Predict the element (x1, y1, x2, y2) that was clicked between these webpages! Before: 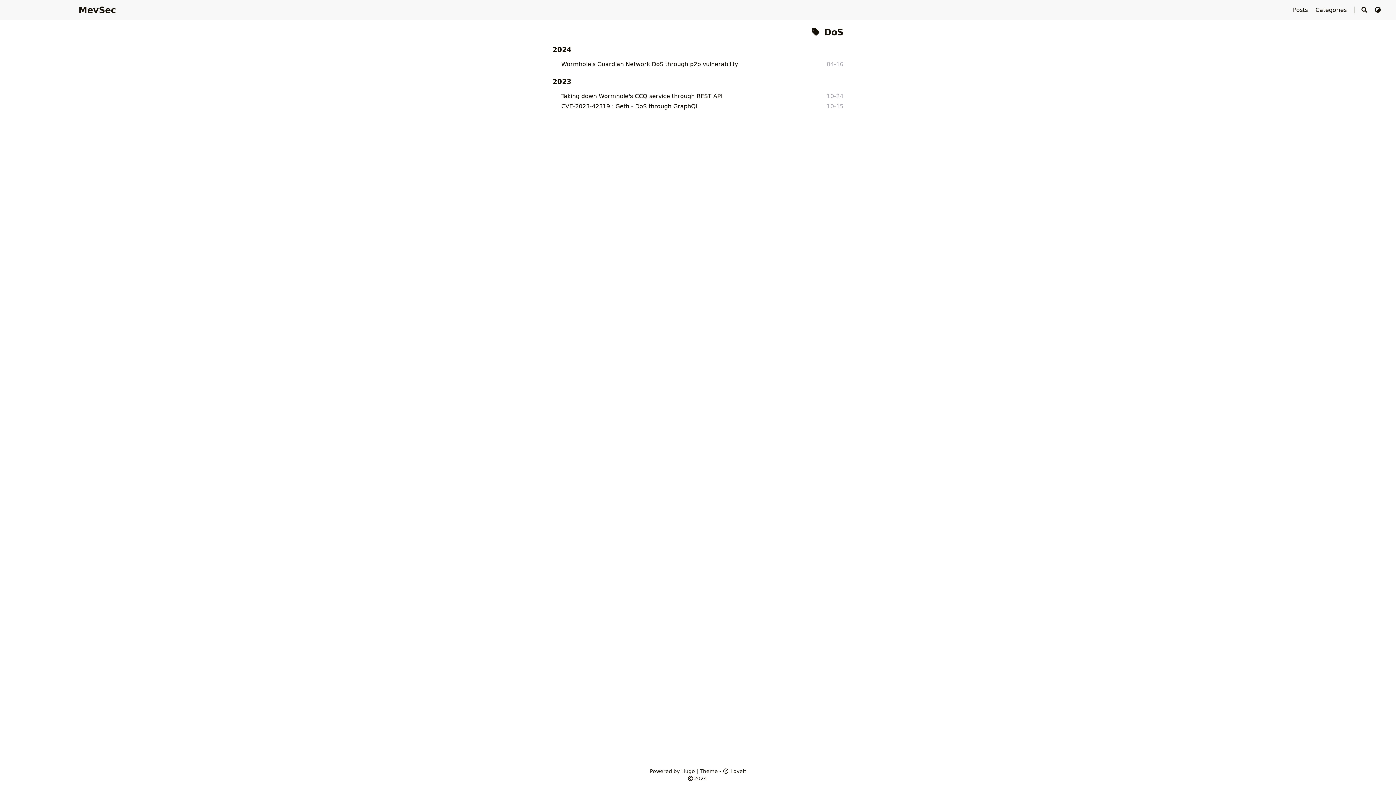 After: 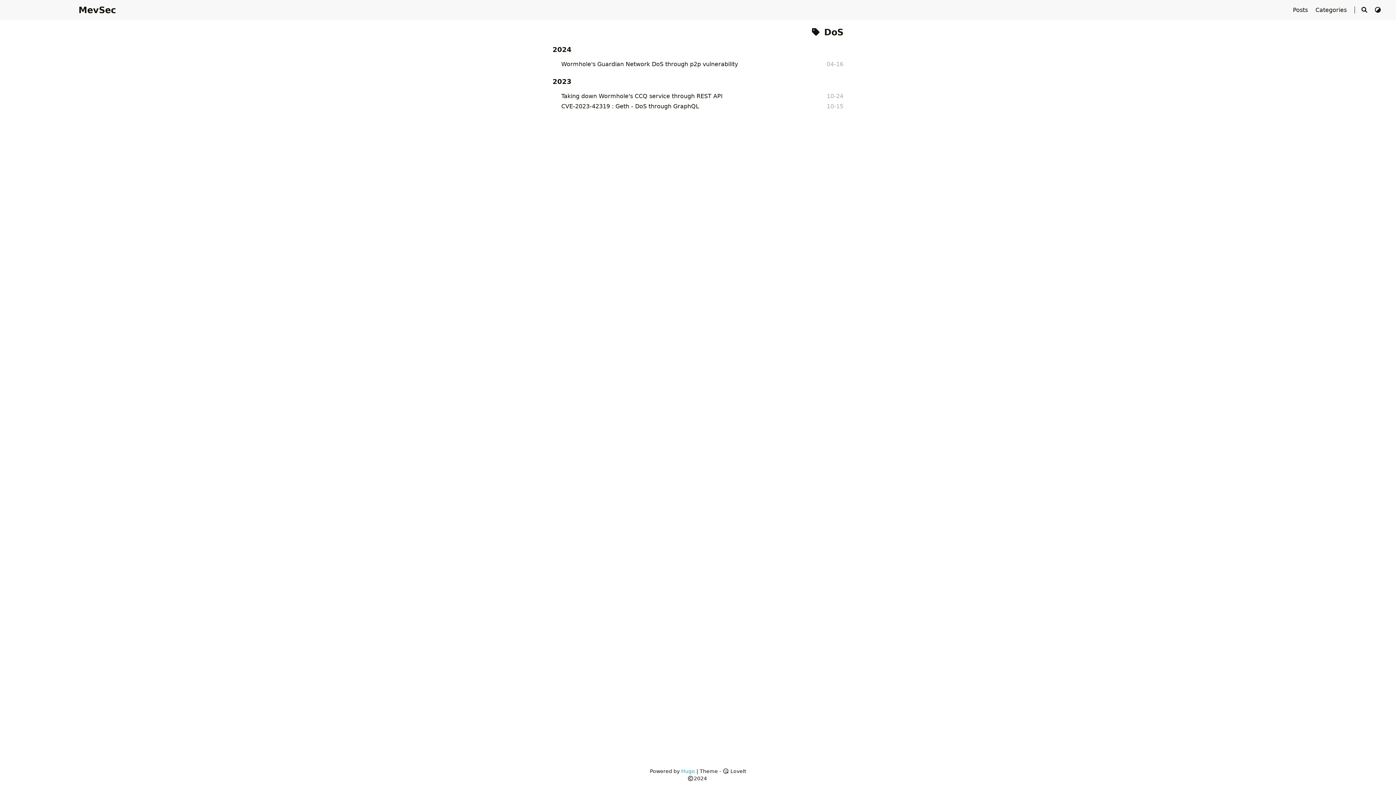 Action: bbox: (681, 768, 695, 774) label: Hugo